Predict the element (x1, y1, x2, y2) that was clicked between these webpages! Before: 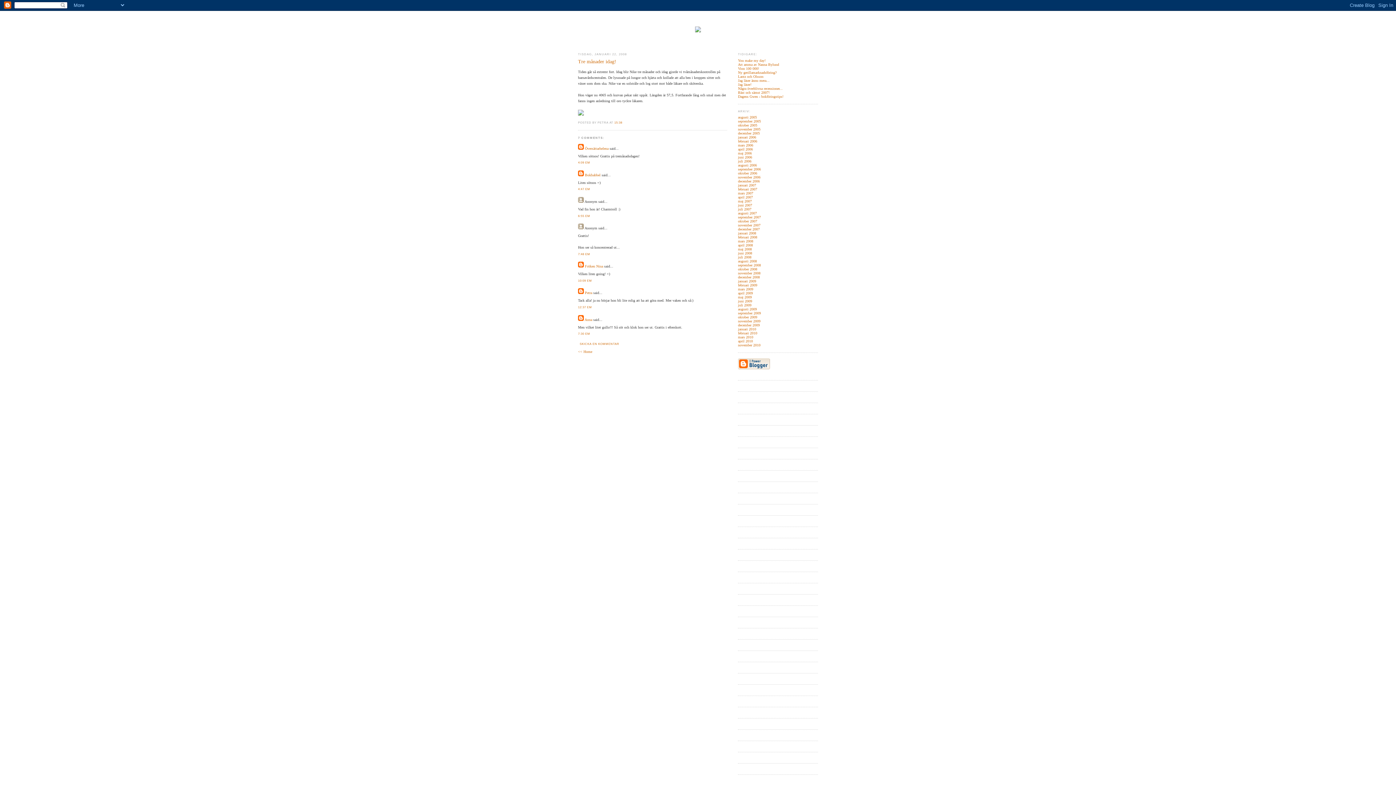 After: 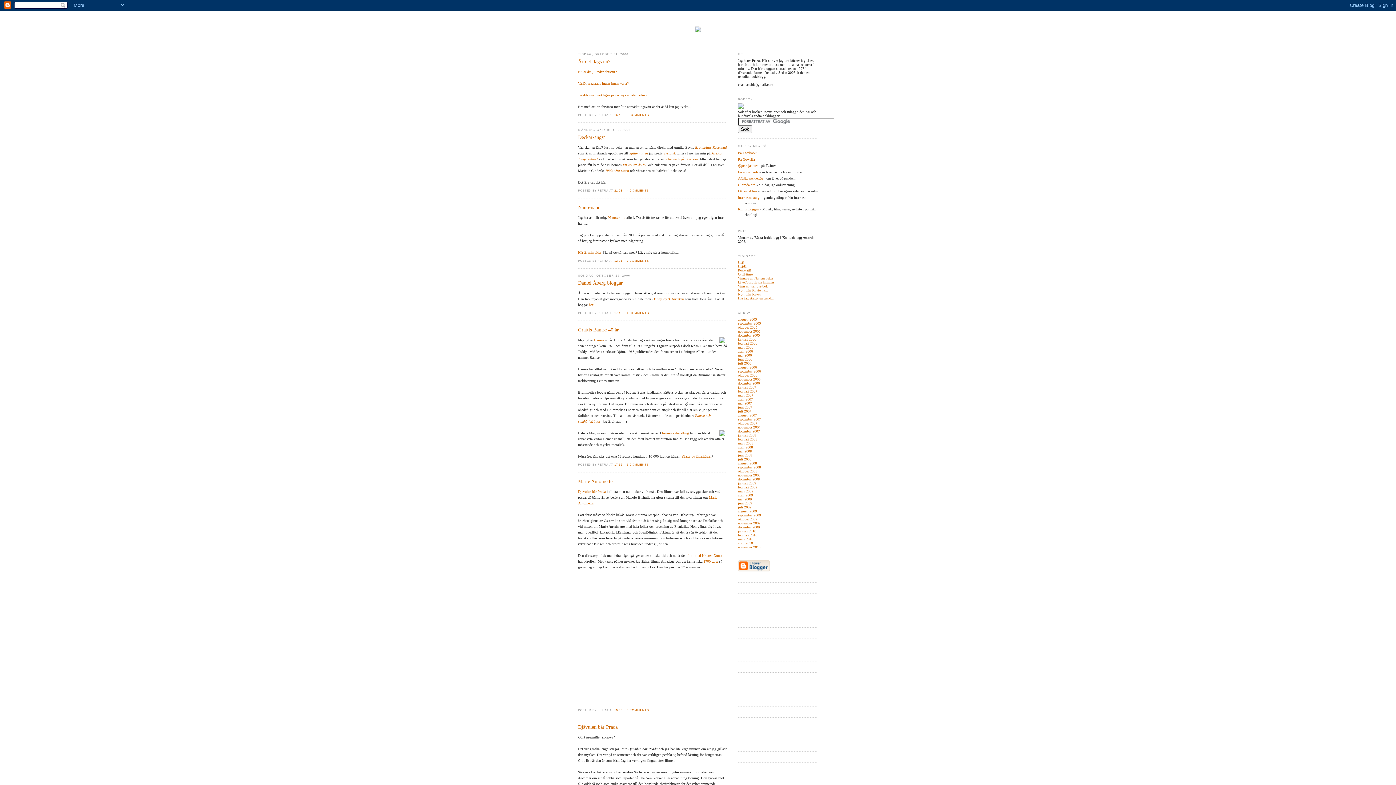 Action: bbox: (738, 171, 757, 175) label: oktober 2006